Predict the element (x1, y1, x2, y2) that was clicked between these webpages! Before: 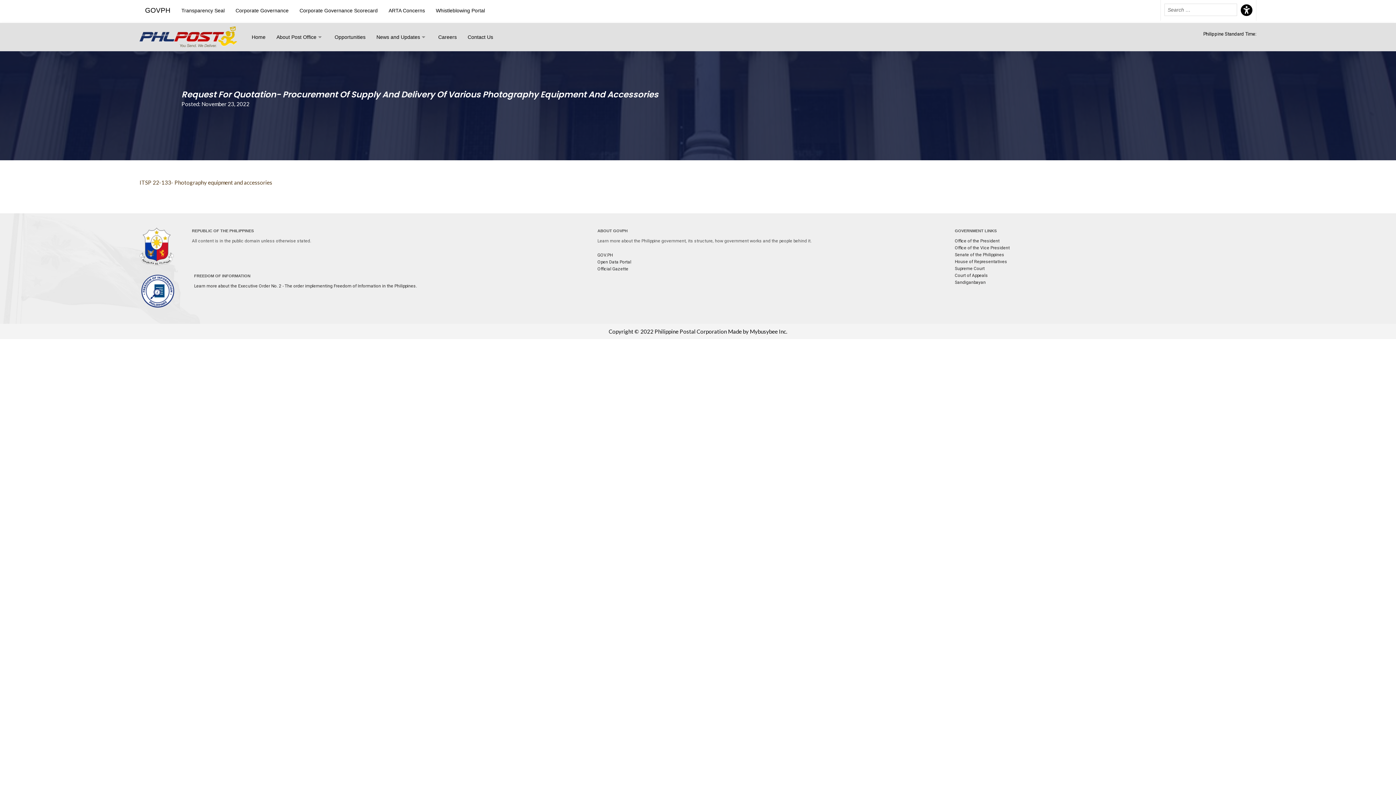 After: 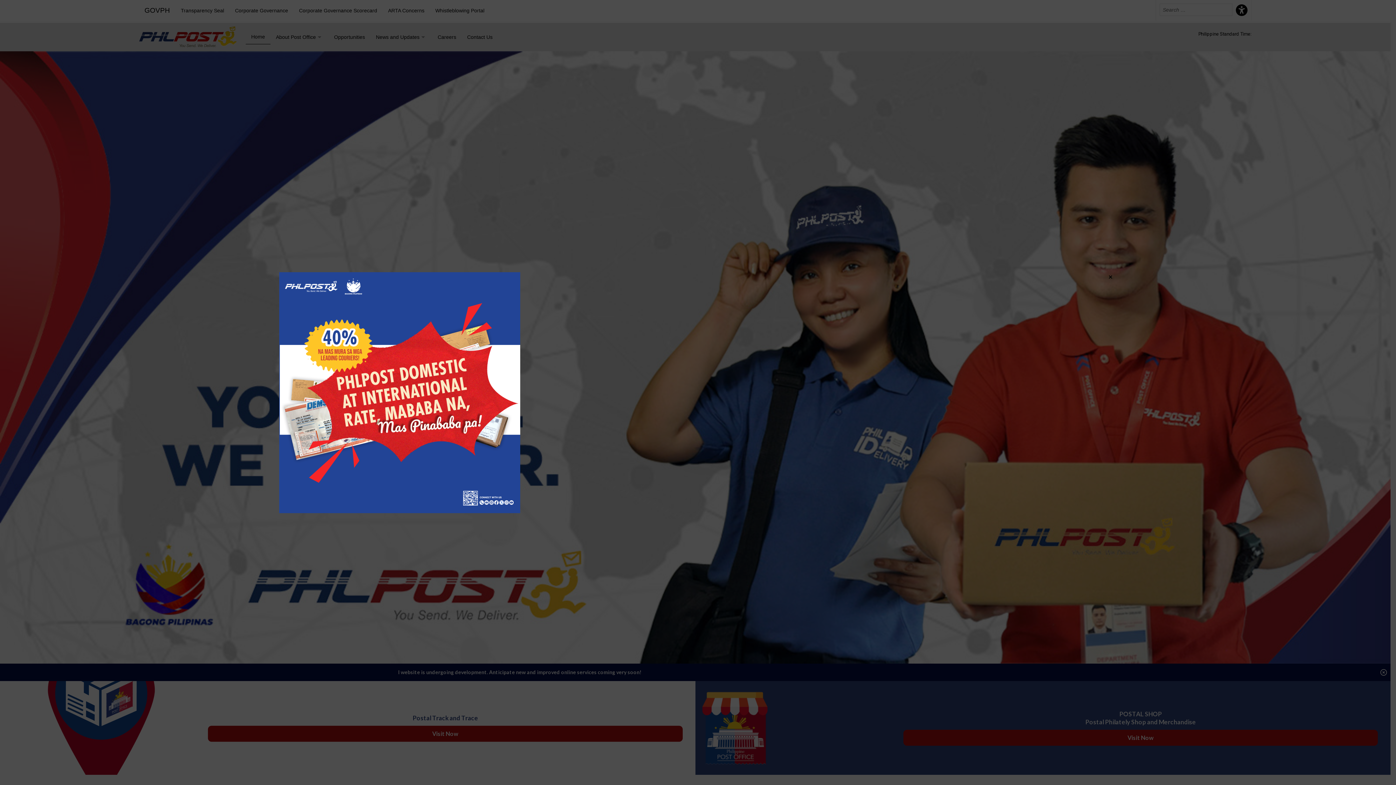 Action: bbox: (139, 33, 237, 39)